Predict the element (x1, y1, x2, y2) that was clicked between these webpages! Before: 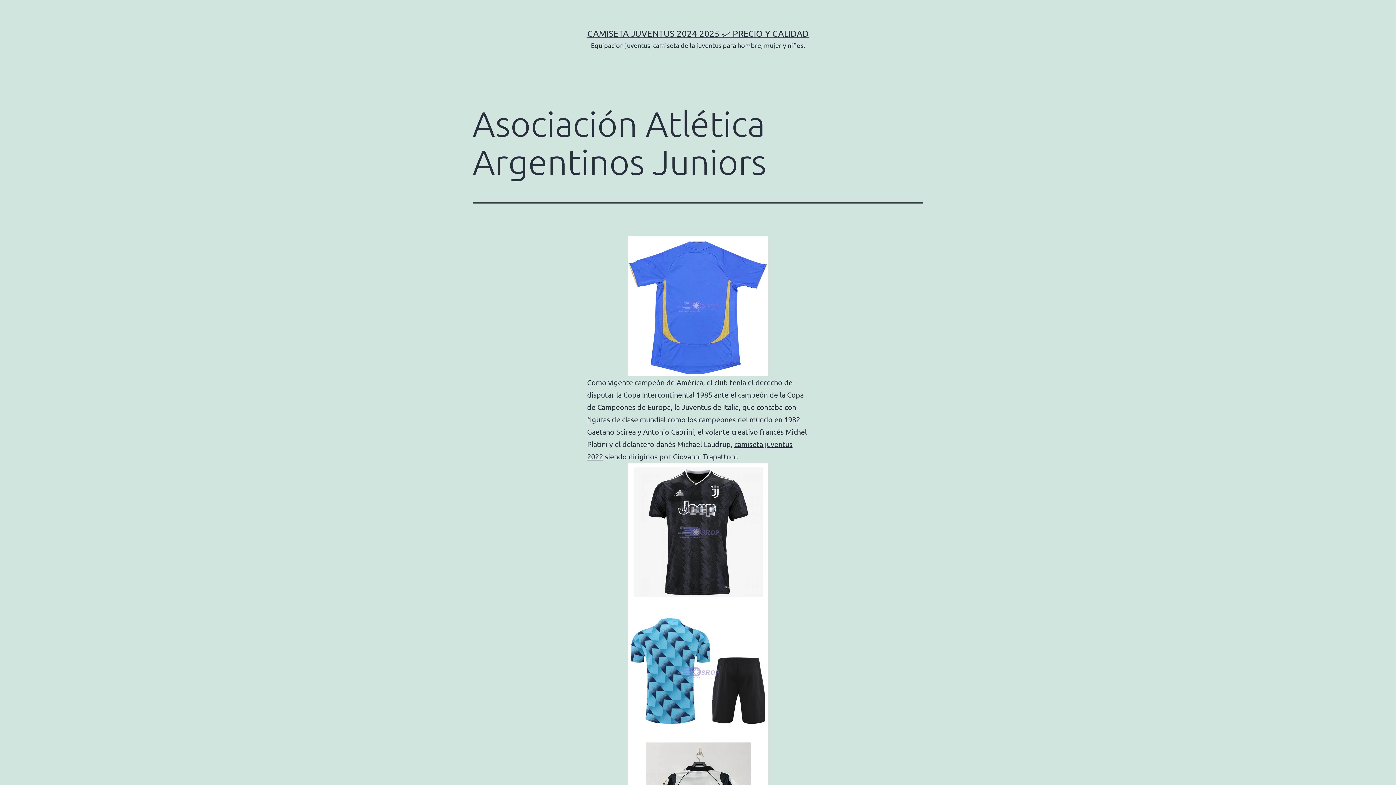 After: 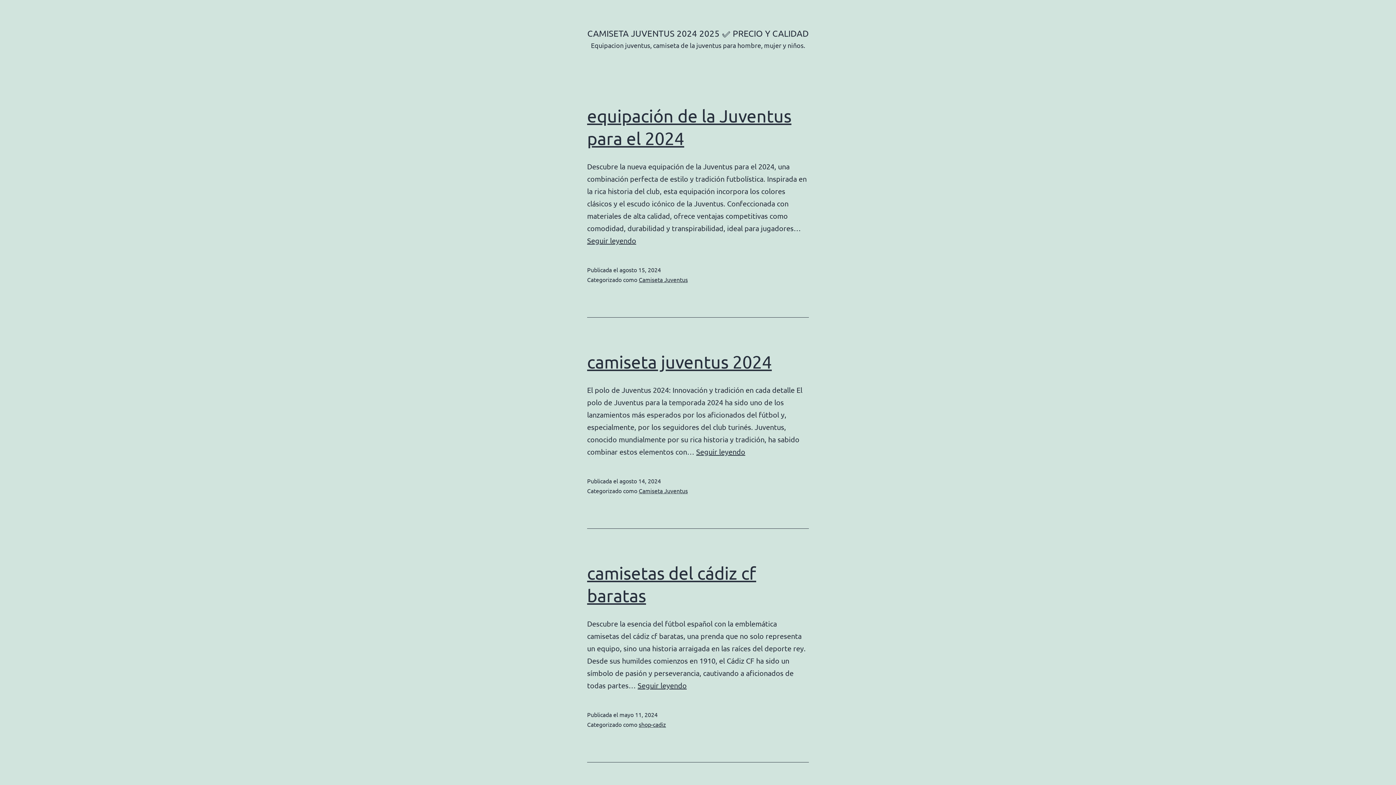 Action: label: CAMISETA JUVENTUS 2024 2025 ✅ PRECIO Y CALIDAD bbox: (587, 28, 808, 38)